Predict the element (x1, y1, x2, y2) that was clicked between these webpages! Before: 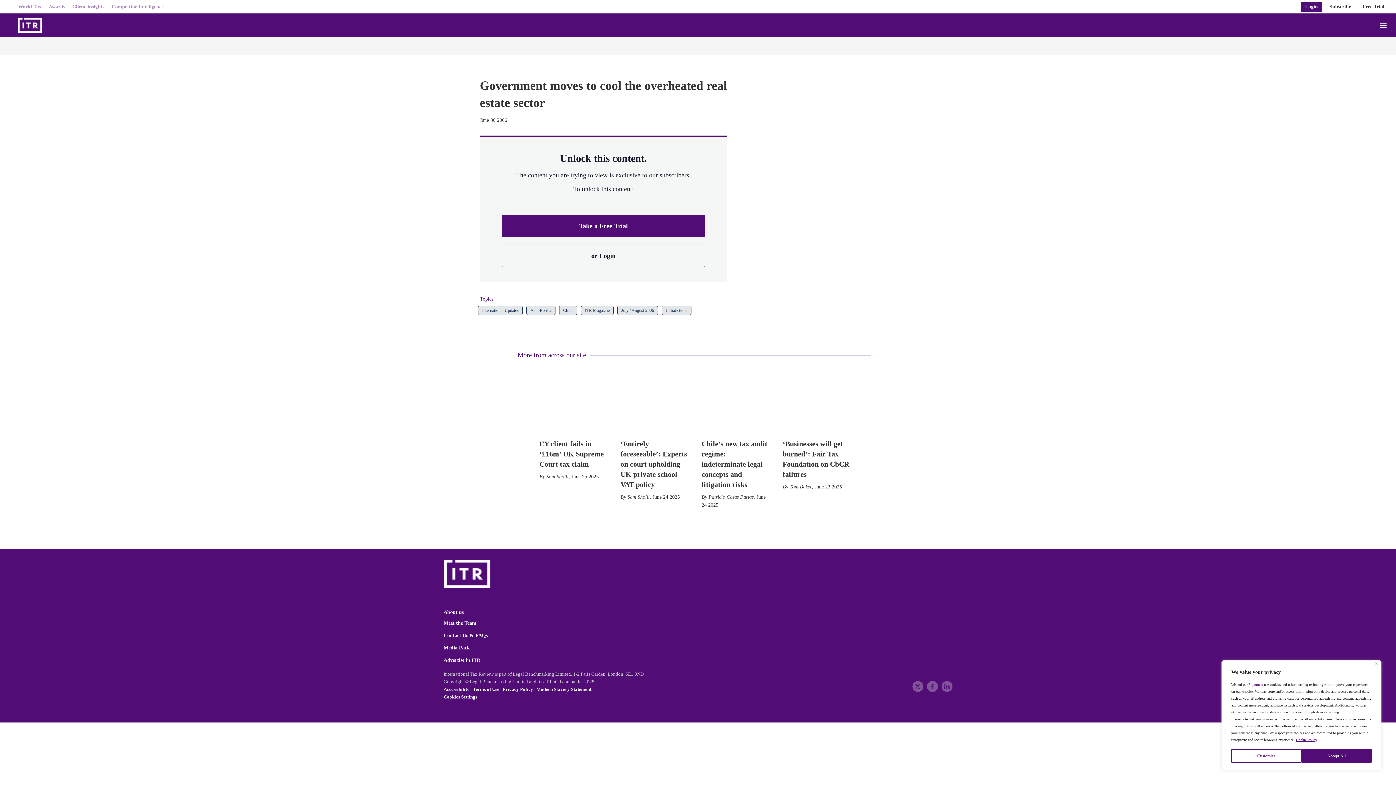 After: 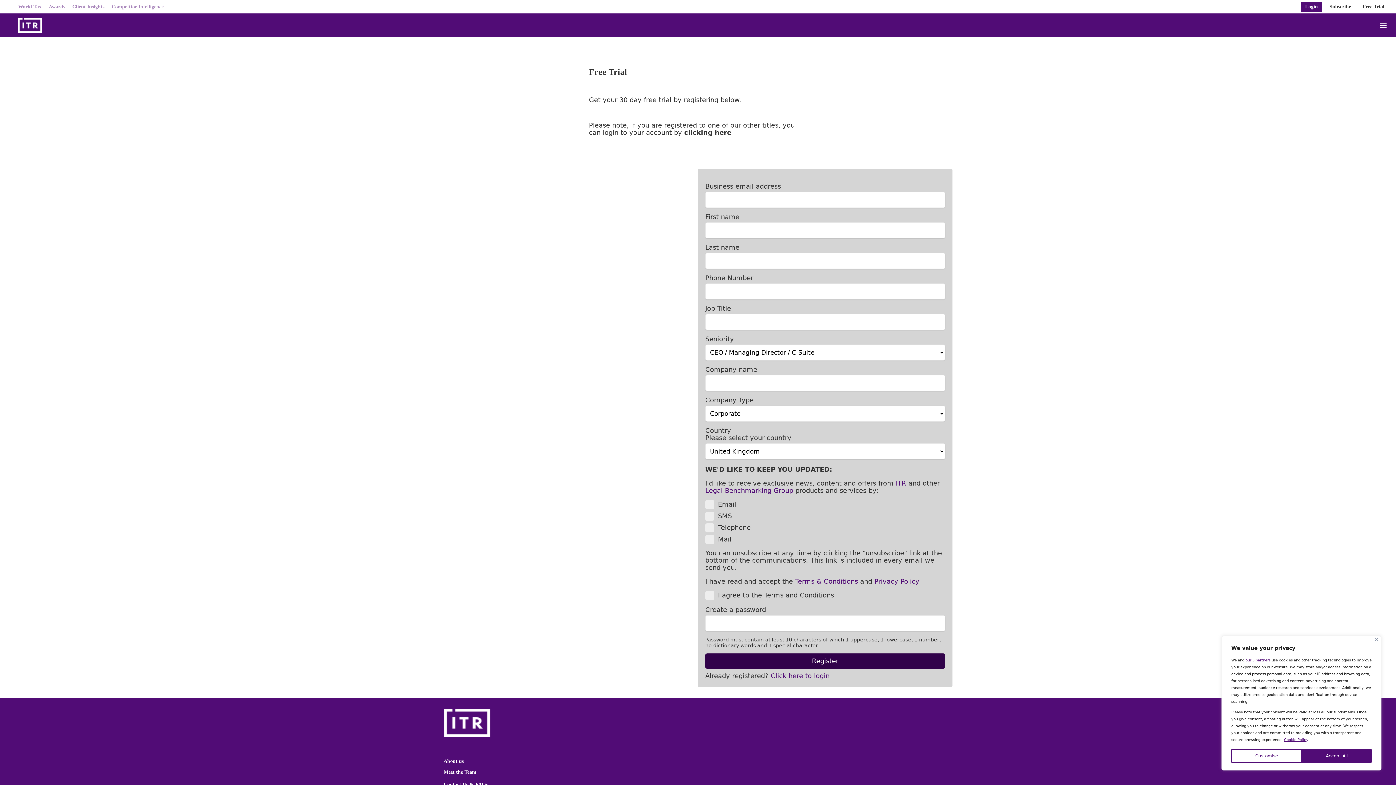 Action: label: Take a Free Trial bbox: (501, 214, 705, 237)